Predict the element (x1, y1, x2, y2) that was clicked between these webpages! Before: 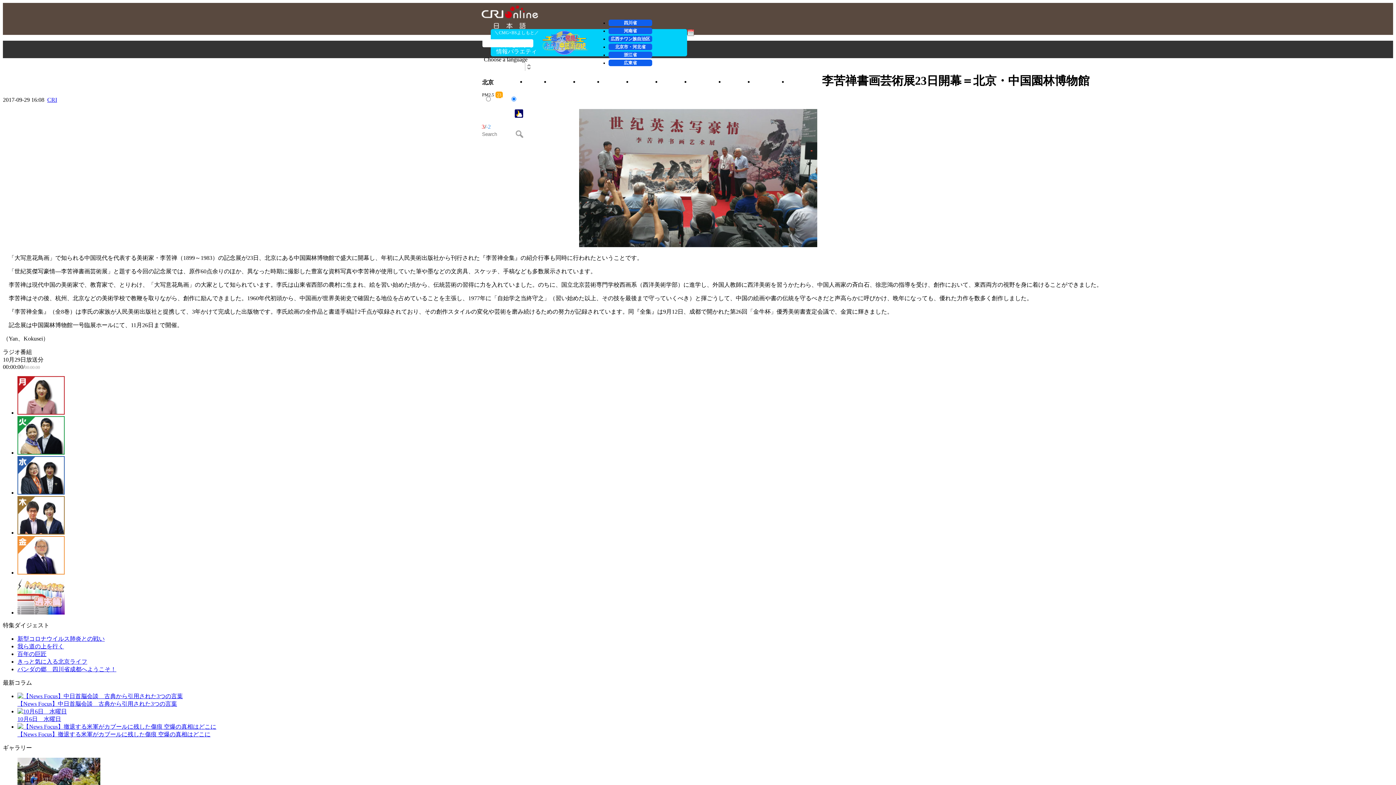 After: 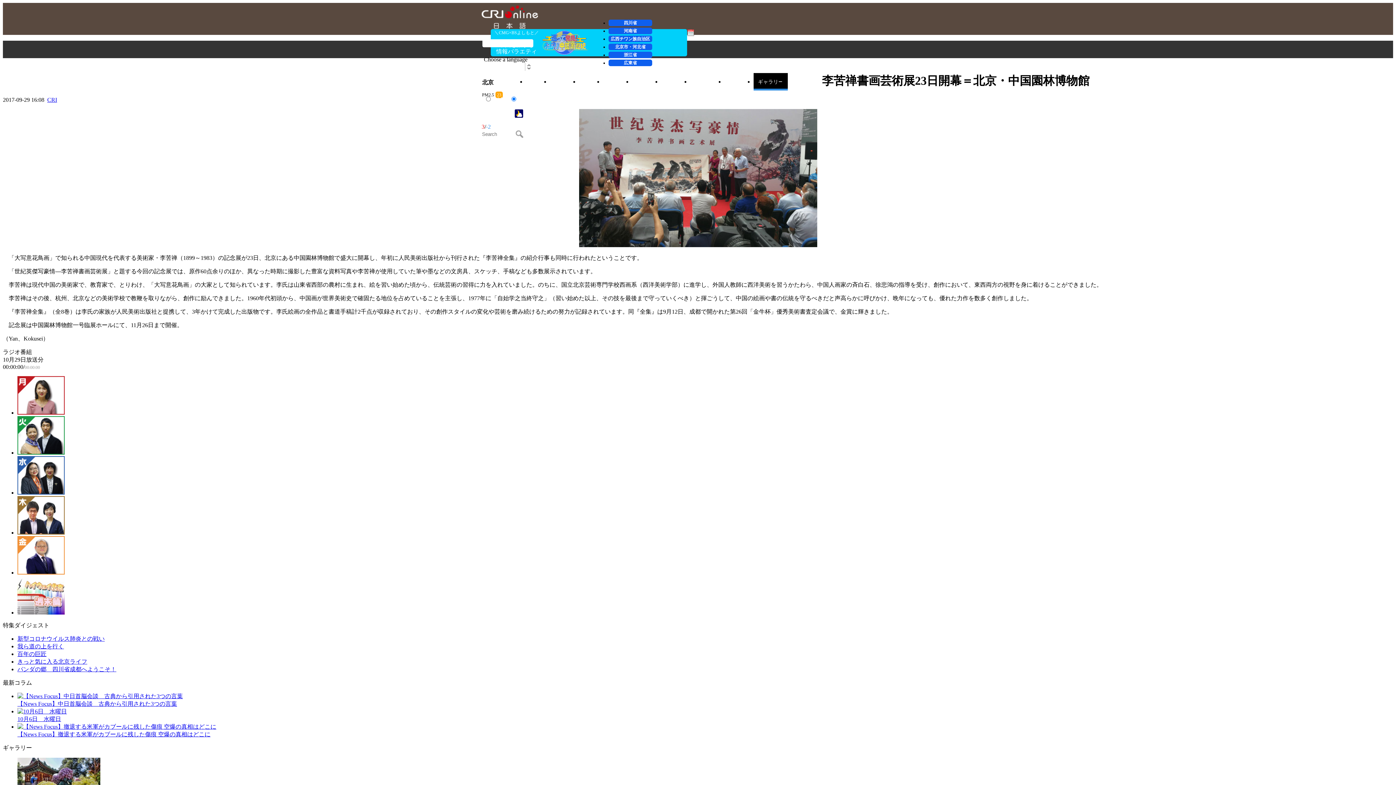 Action: bbox: (756, 73, 785, 90) label: ギャラリー